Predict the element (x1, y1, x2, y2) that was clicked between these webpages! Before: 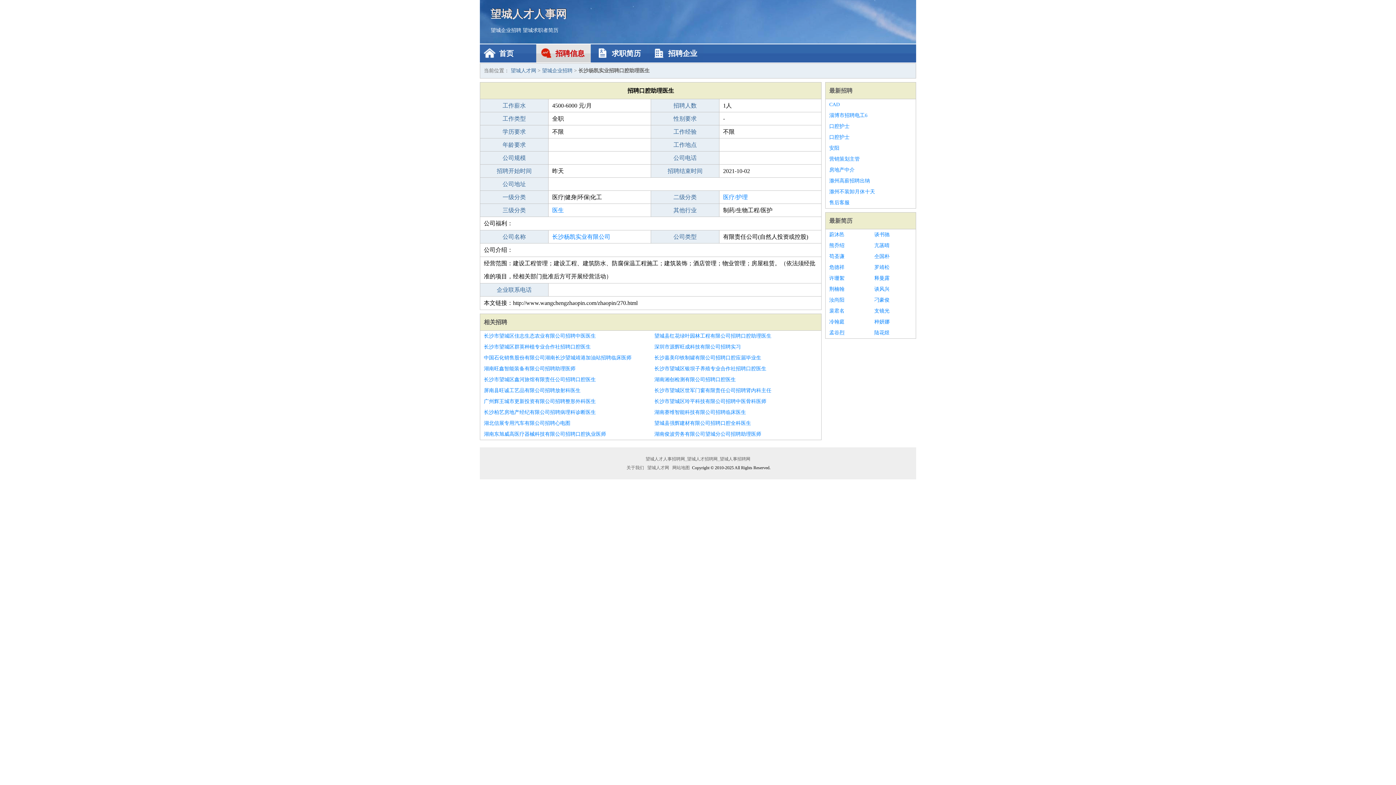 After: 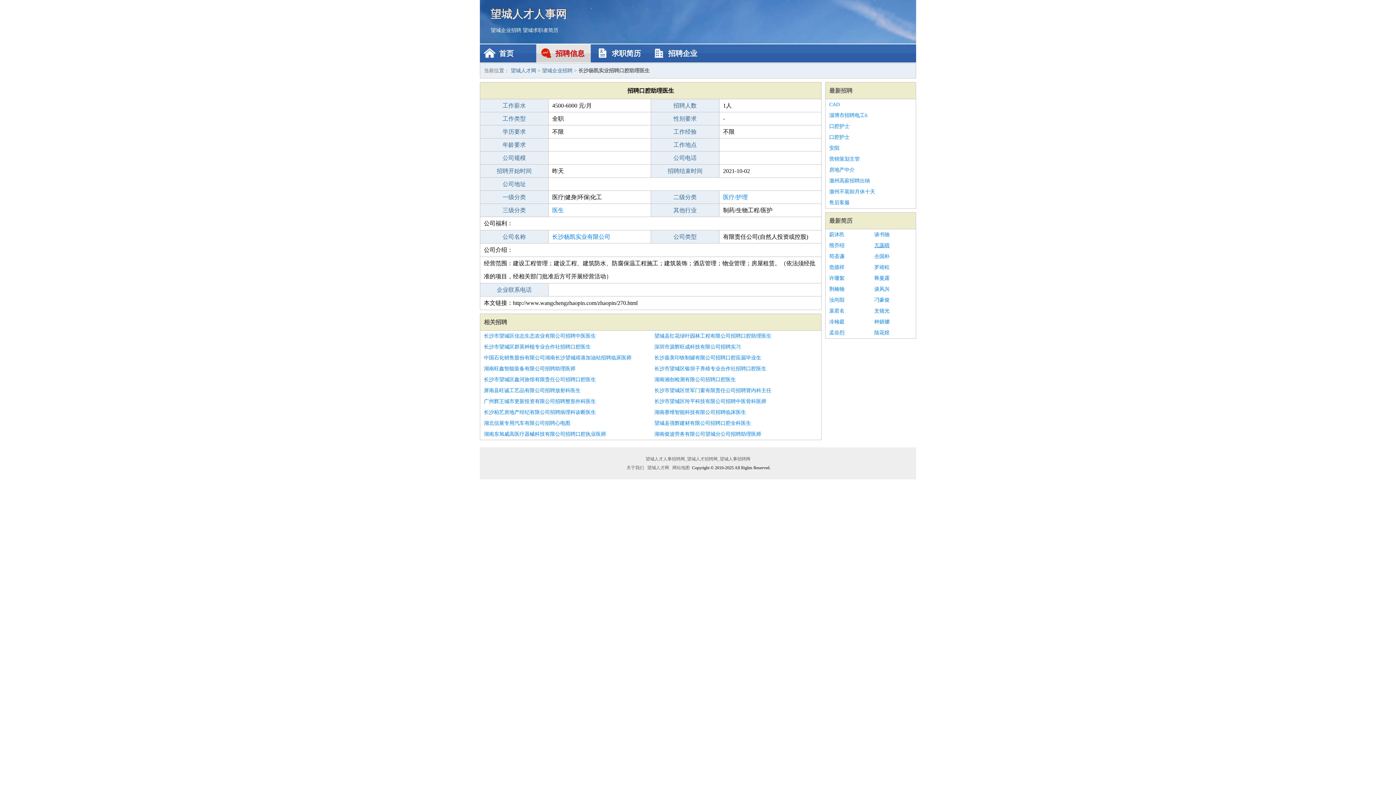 Action: label: 亢菡晴 bbox: (874, 240, 912, 251)